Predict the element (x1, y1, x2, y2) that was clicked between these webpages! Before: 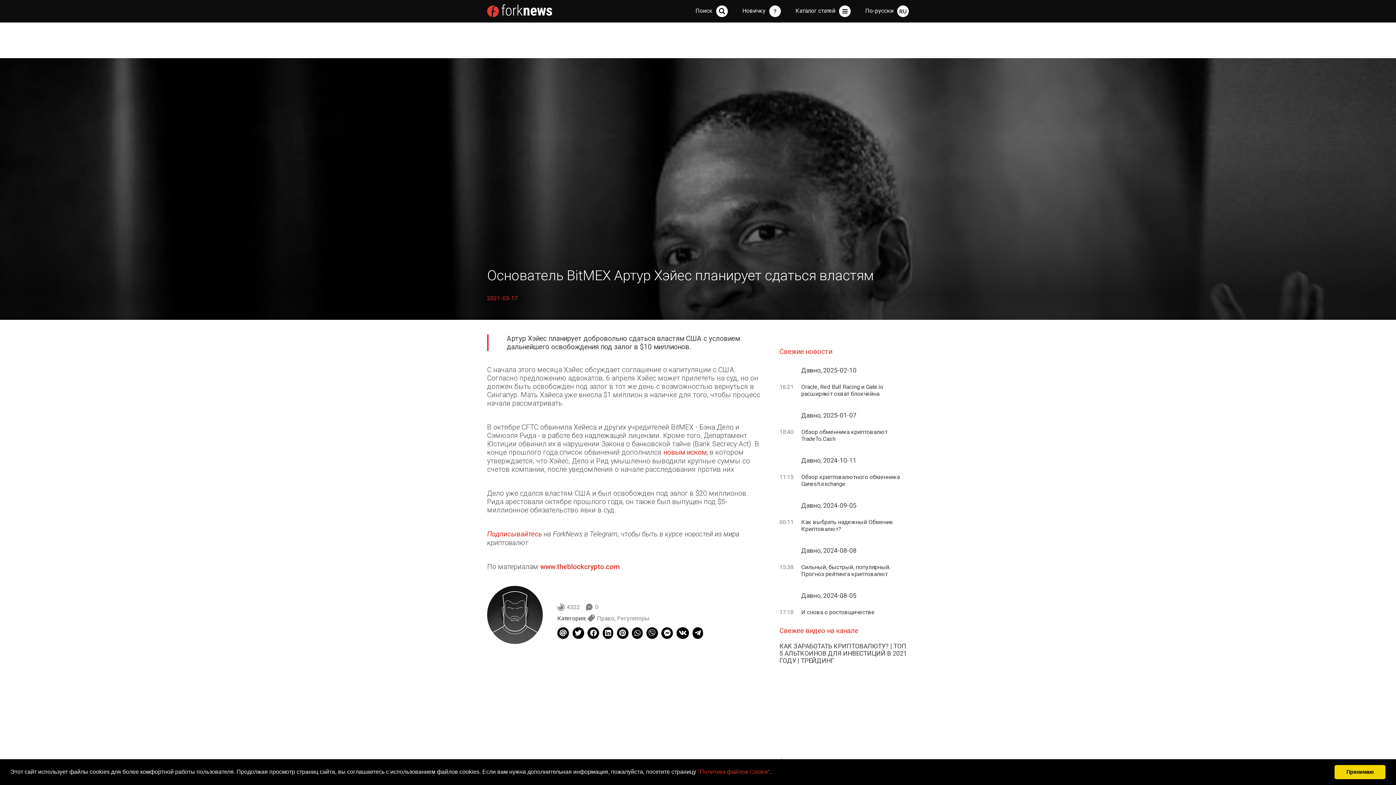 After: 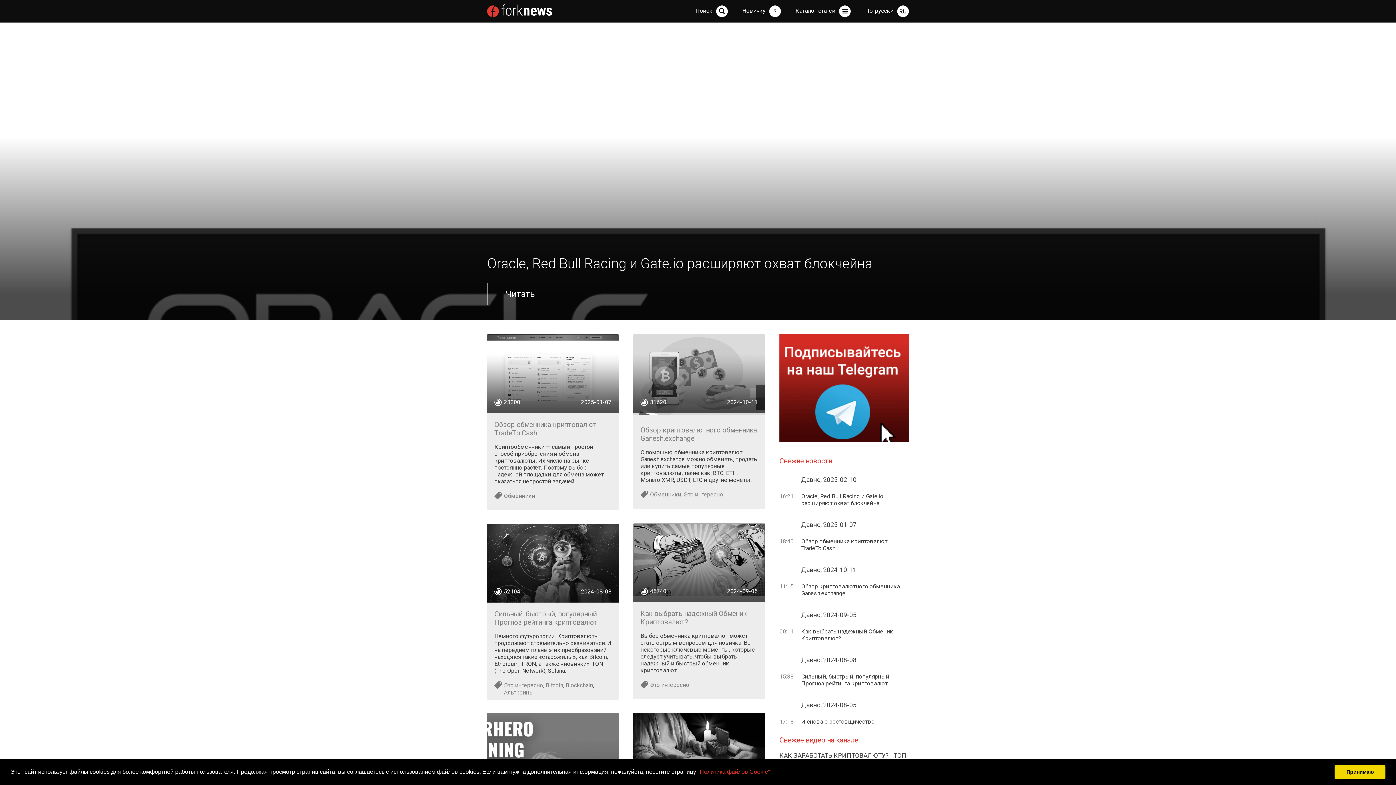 Action: bbox: (487, 3, 552, 19)